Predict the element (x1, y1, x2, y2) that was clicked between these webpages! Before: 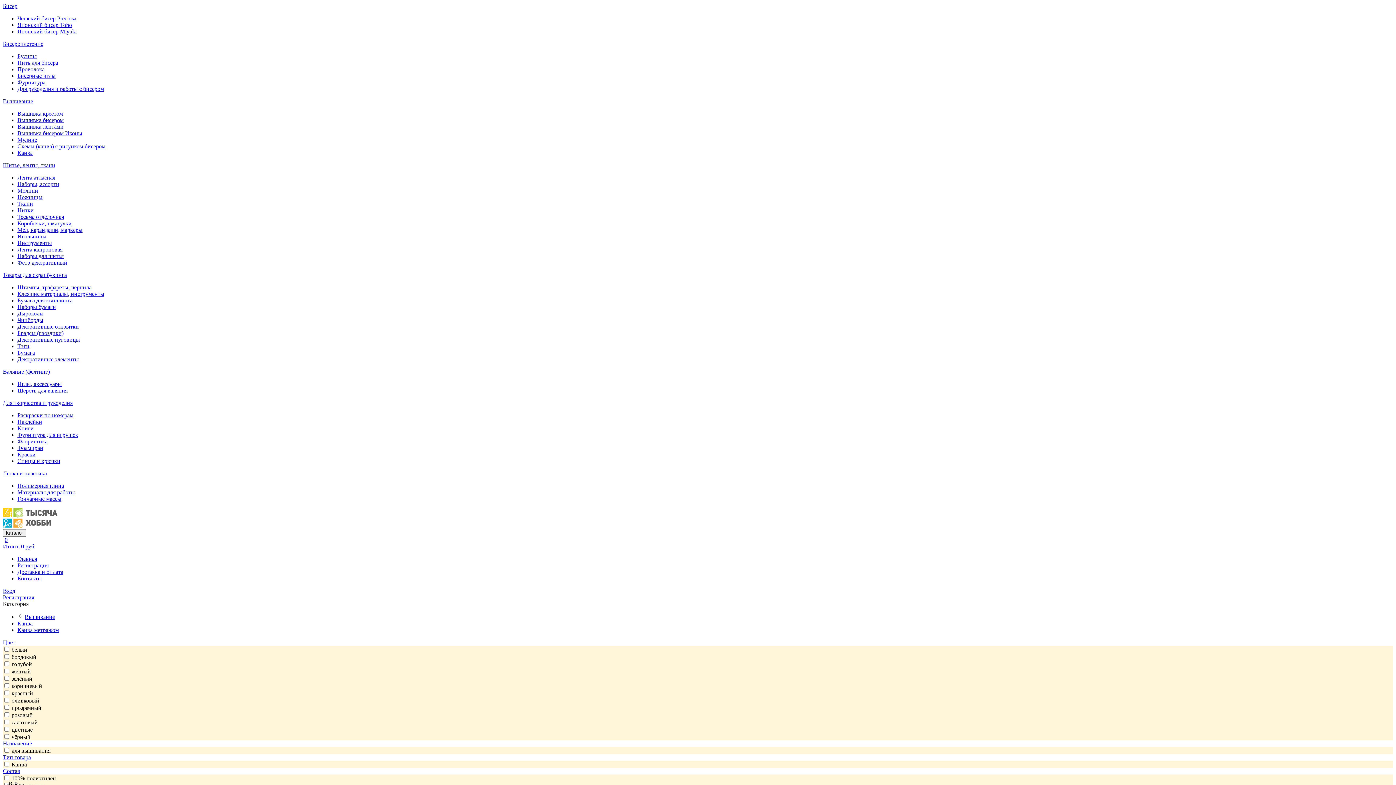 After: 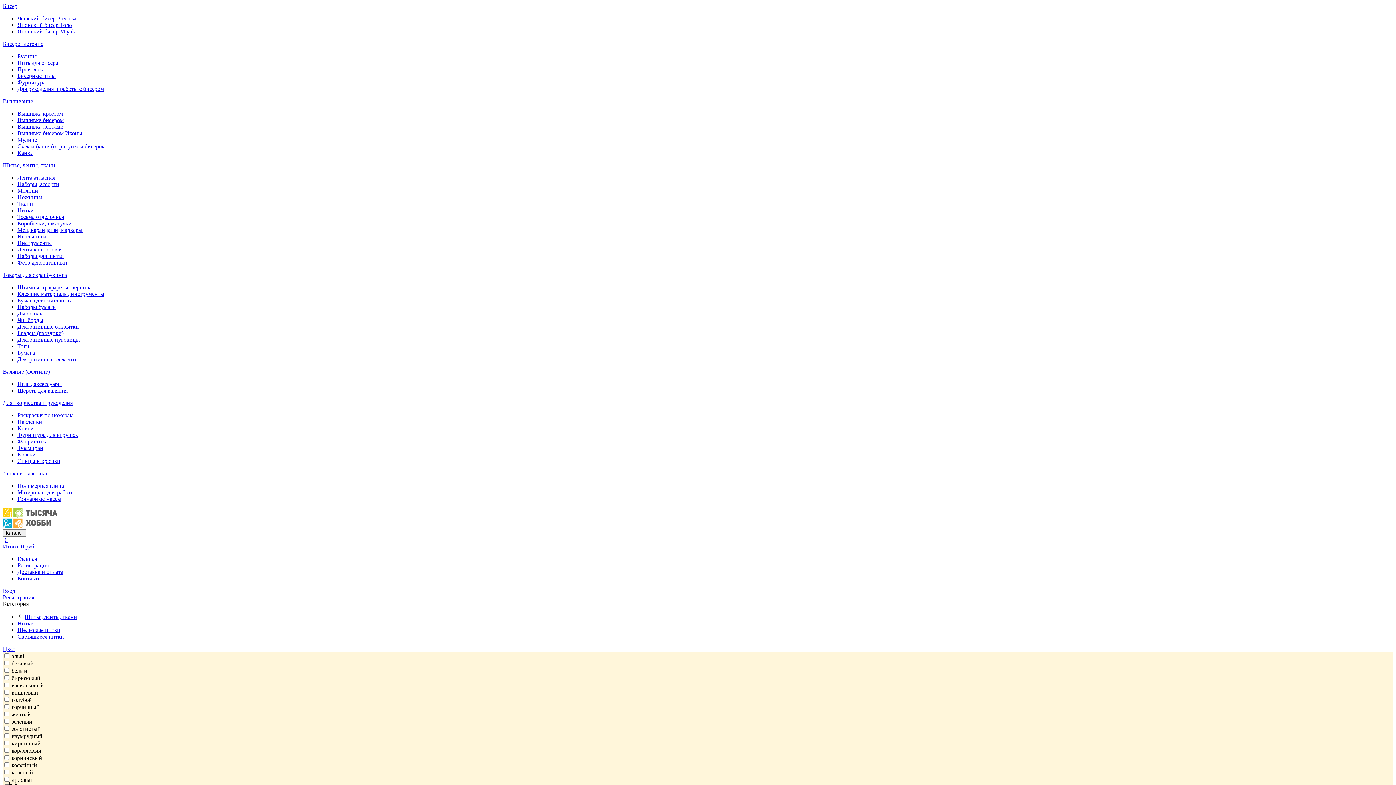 Action: label: Нитки bbox: (17, 207, 33, 213)